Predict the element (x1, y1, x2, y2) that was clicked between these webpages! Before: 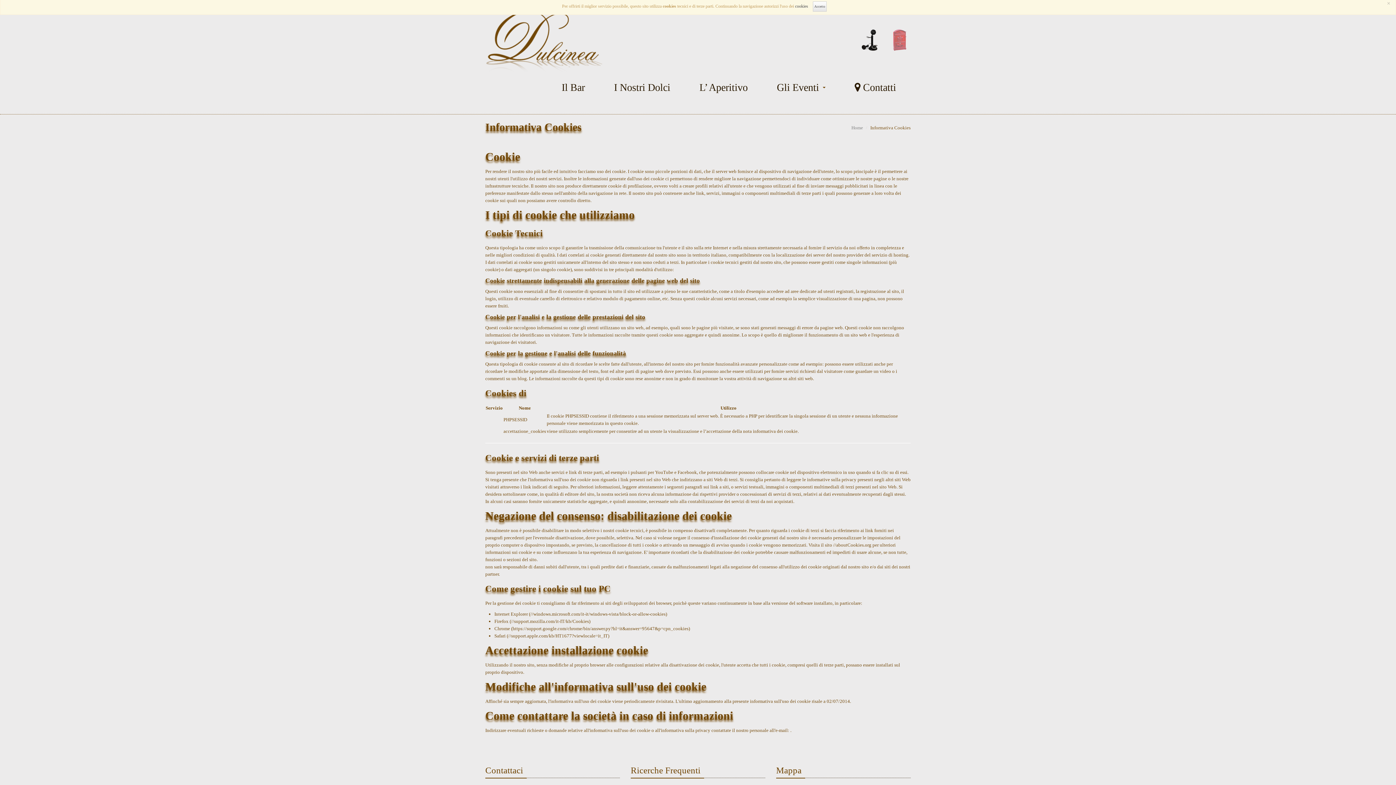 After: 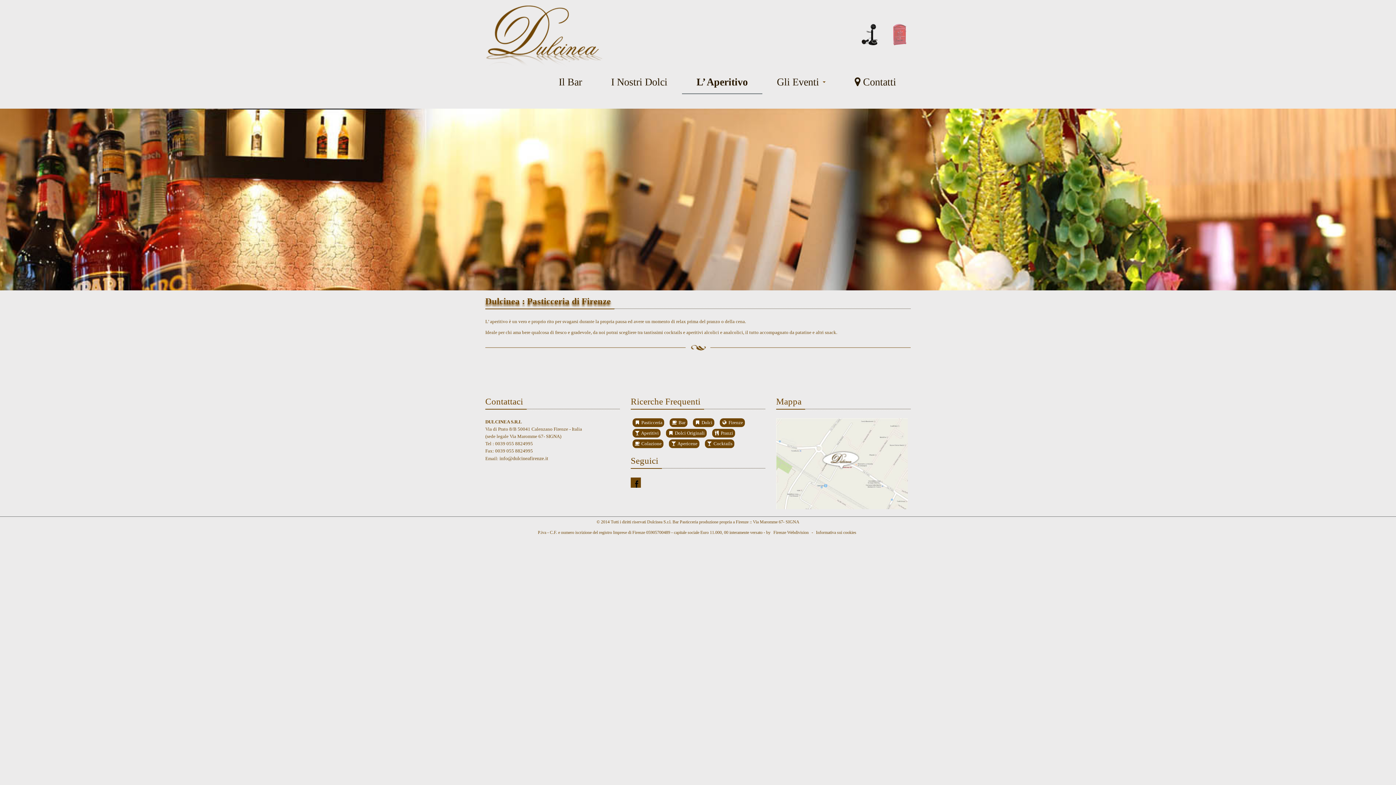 Action: bbox: (685, 76, 762, 99) label: L’ Aperitivo